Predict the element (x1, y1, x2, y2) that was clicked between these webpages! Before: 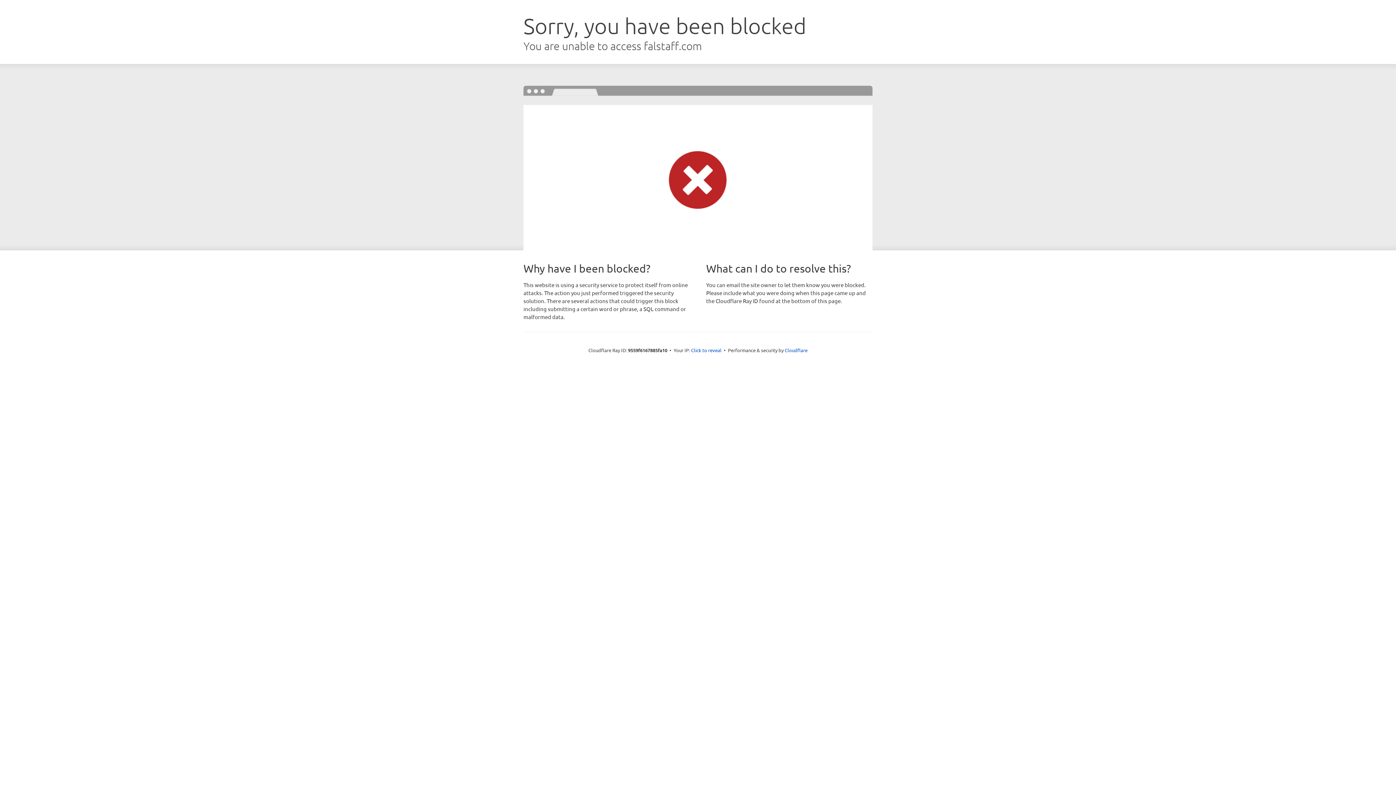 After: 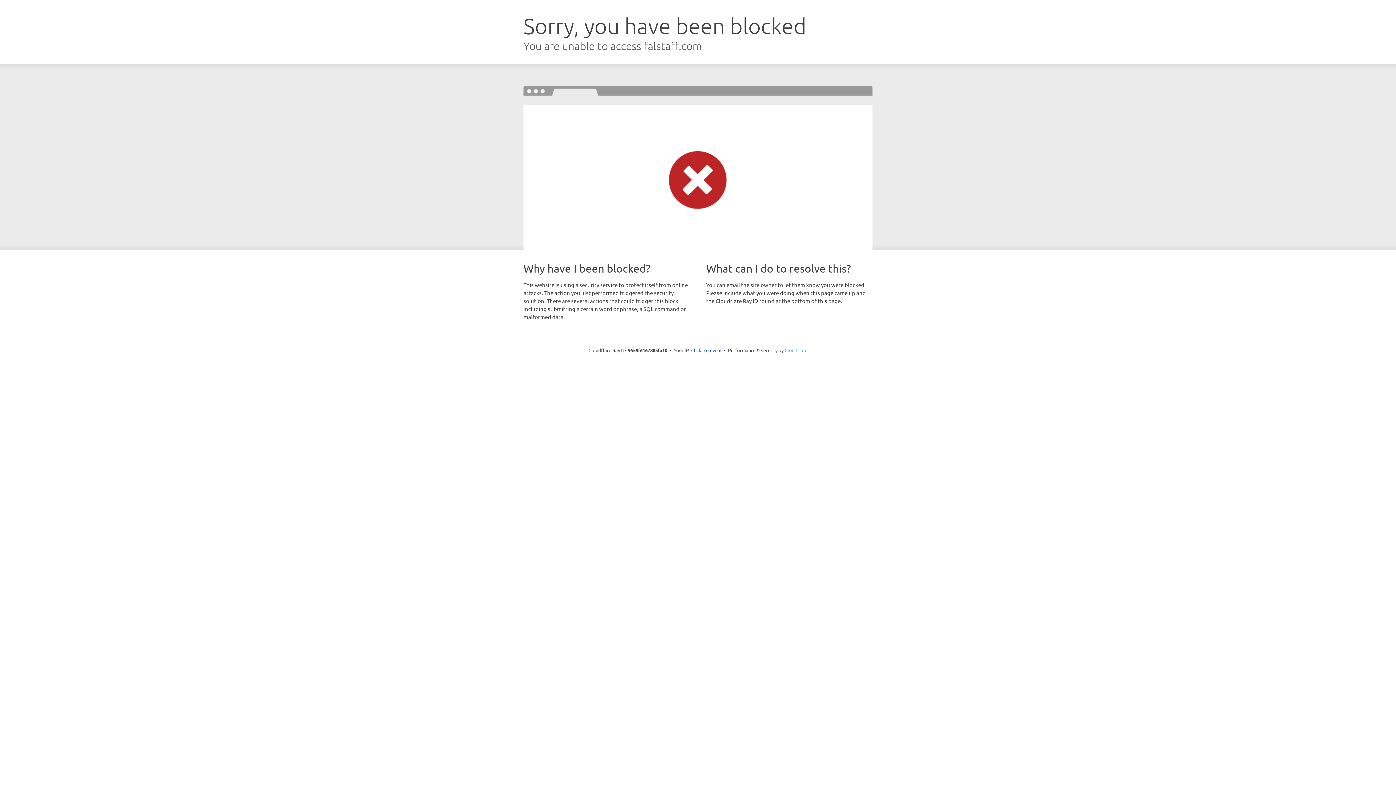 Action: bbox: (784, 347, 807, 353) label: Cloudflare